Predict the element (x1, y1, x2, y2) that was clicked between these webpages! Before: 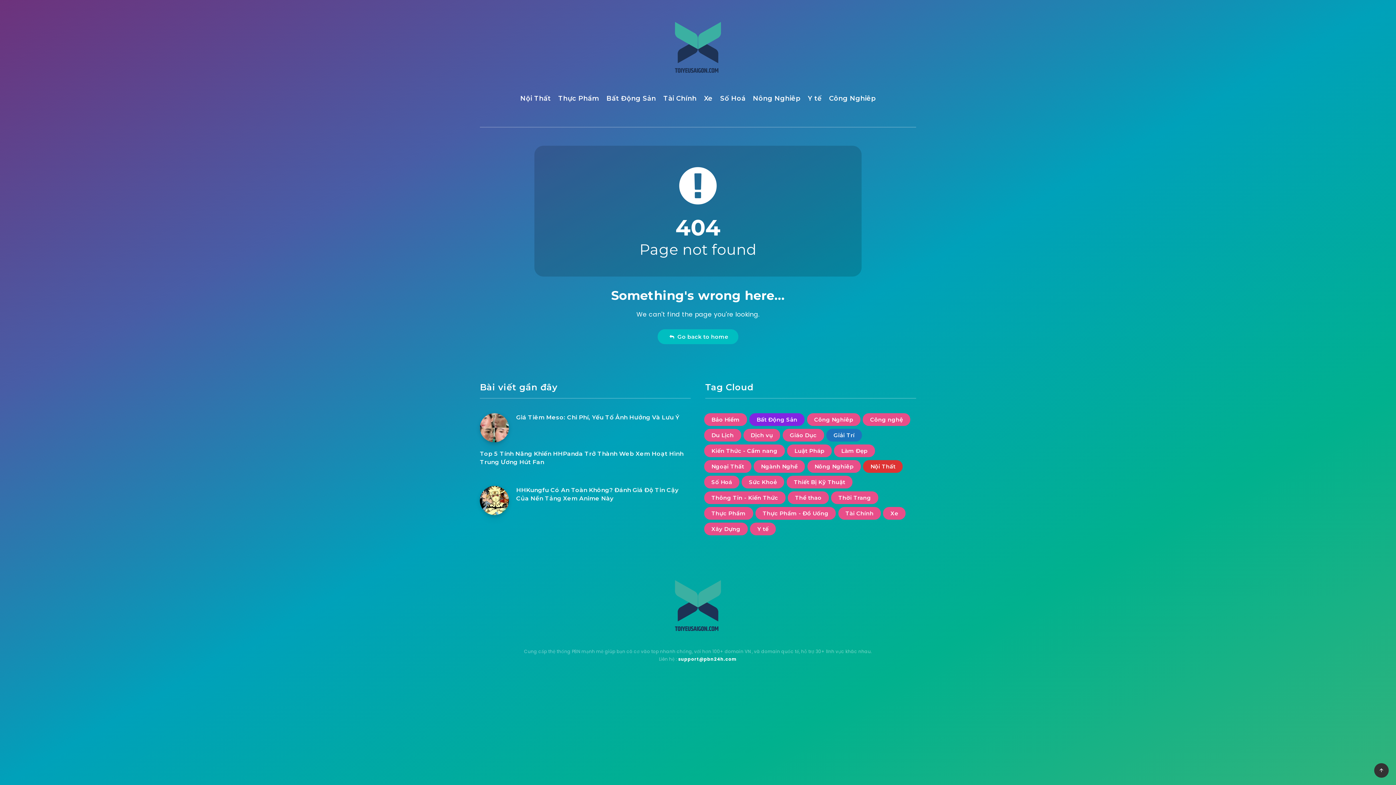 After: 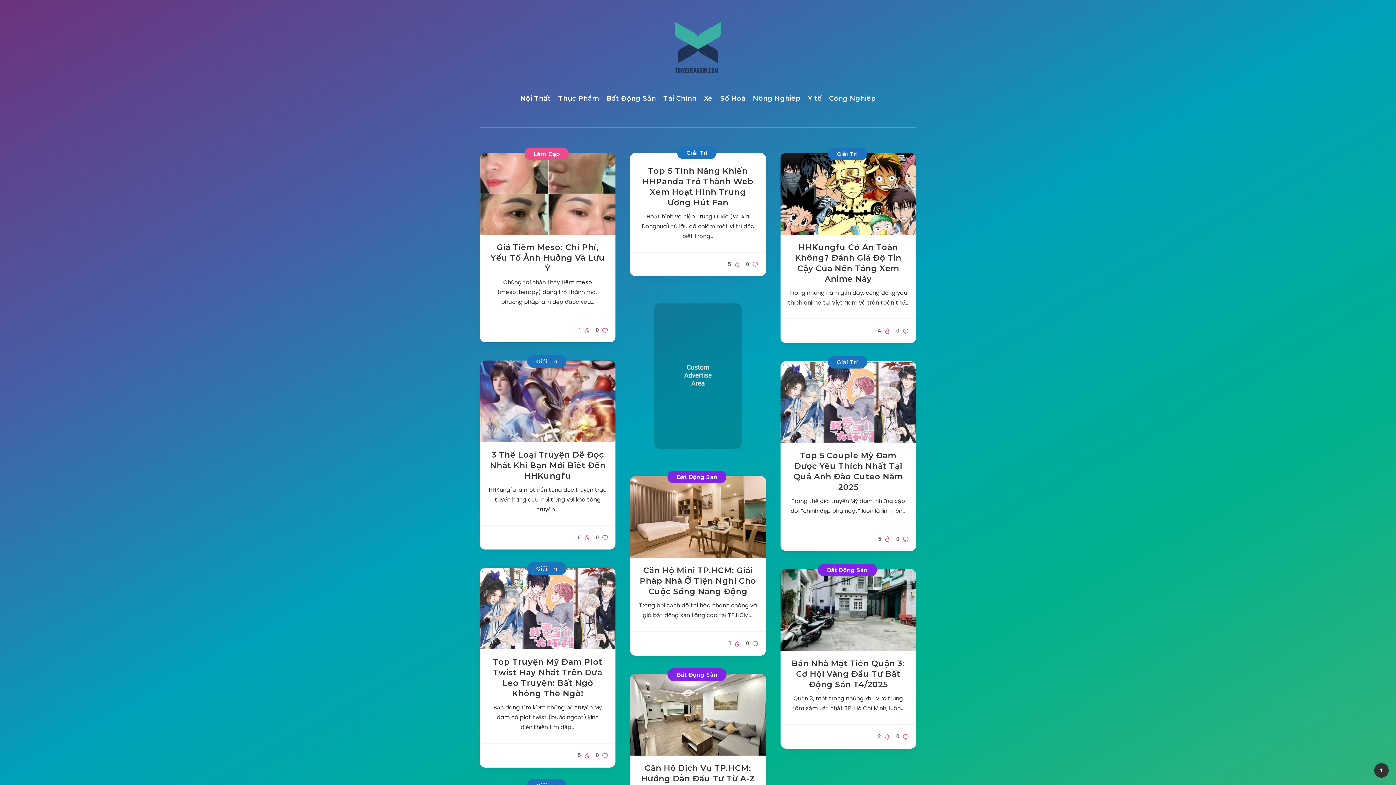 Action: bbox: (669, 626, 726, 638)